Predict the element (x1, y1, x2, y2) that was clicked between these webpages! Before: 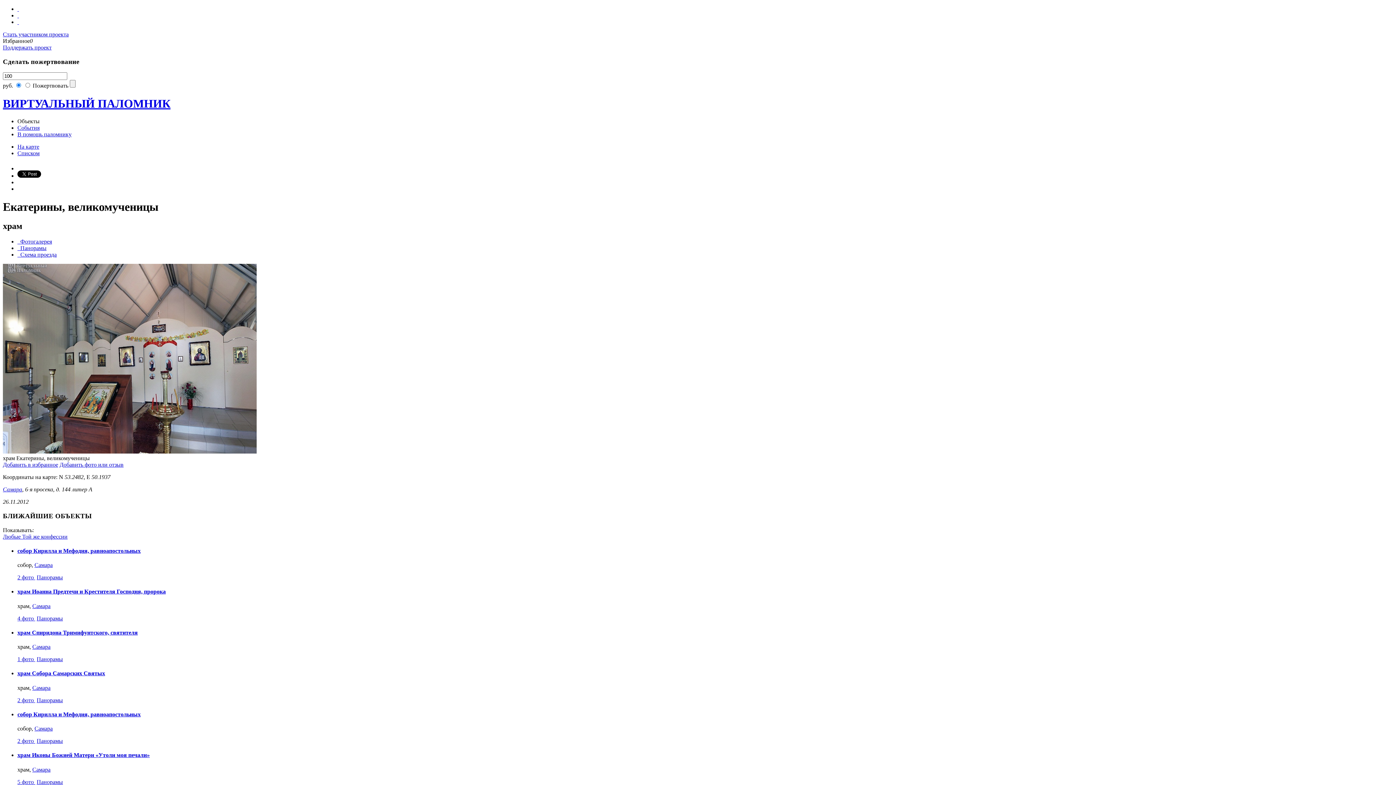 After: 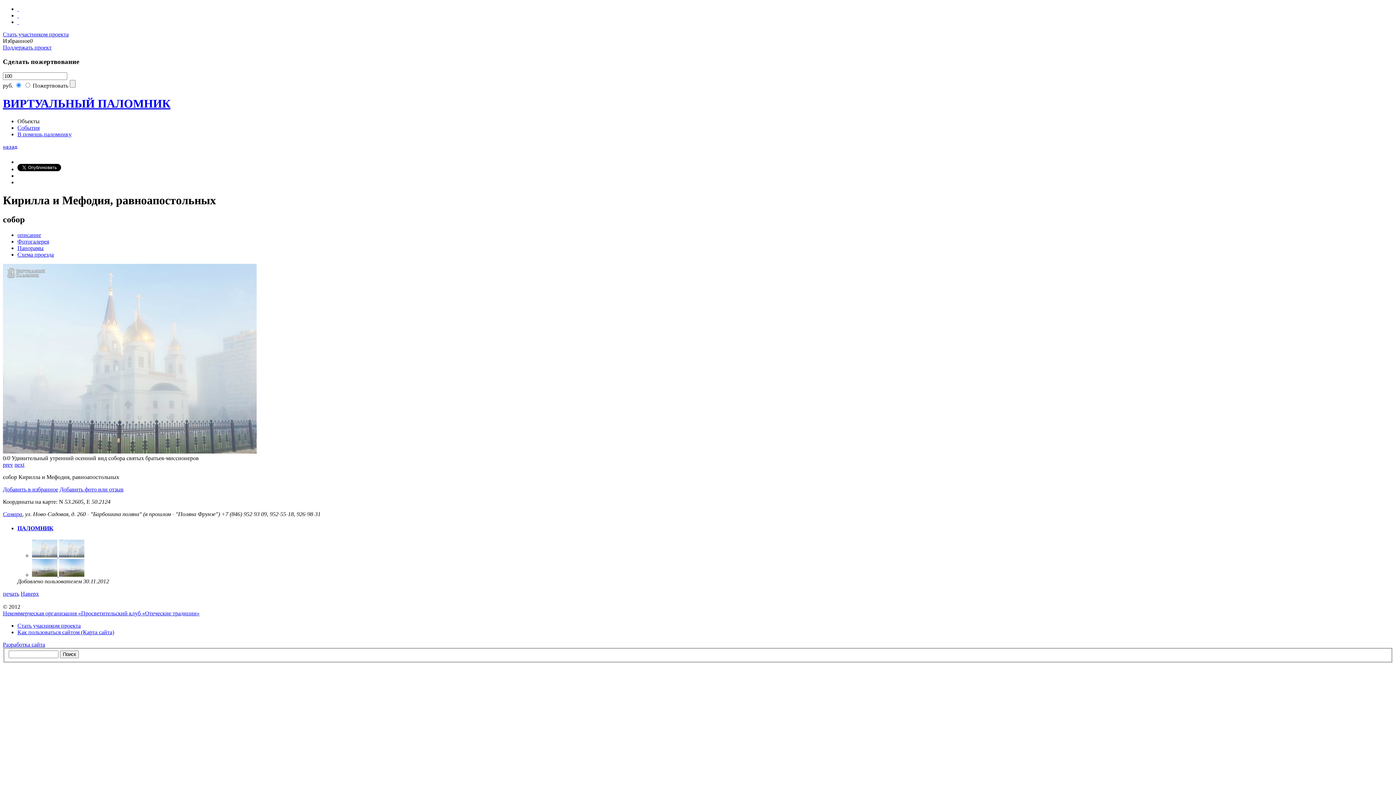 Action: bbox: (17, 738, 35, 744) label: 2 фото 